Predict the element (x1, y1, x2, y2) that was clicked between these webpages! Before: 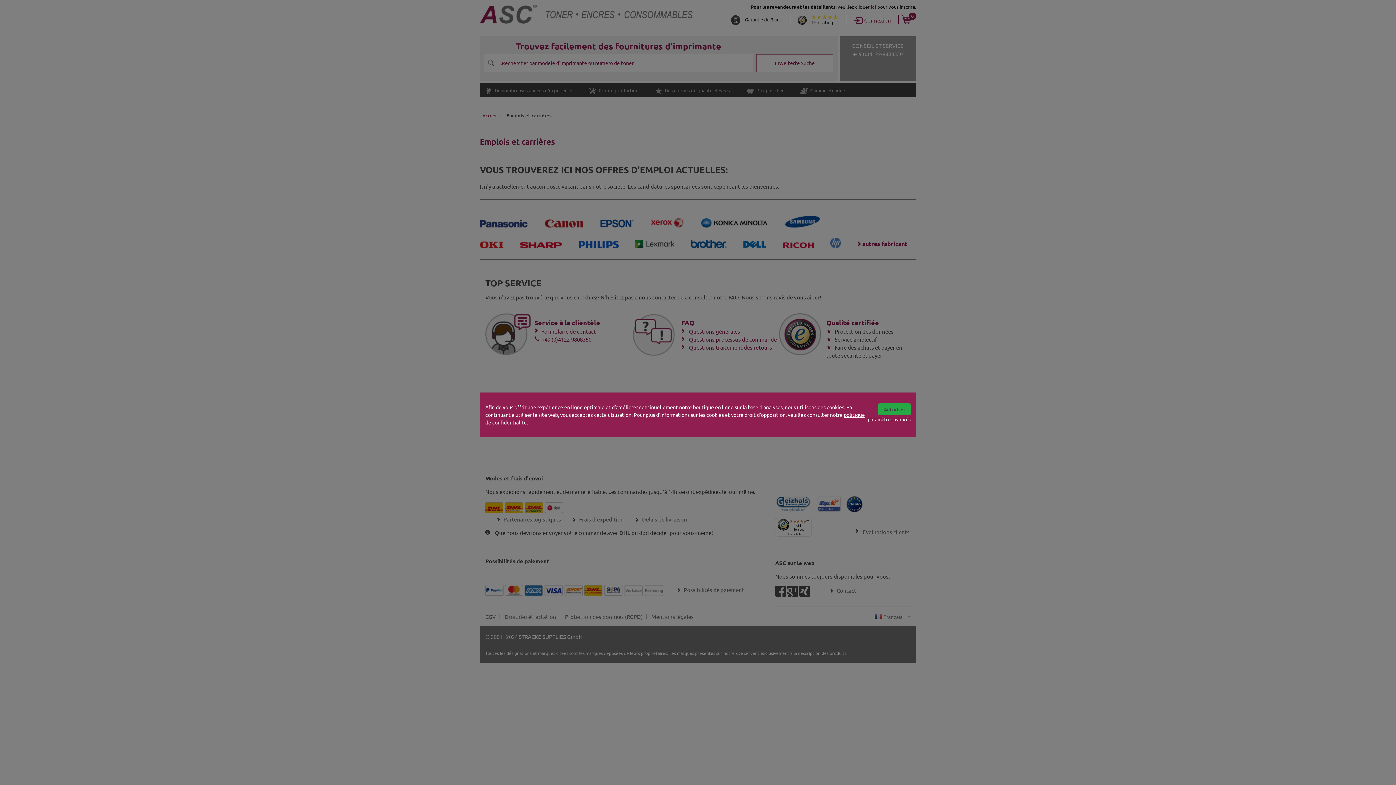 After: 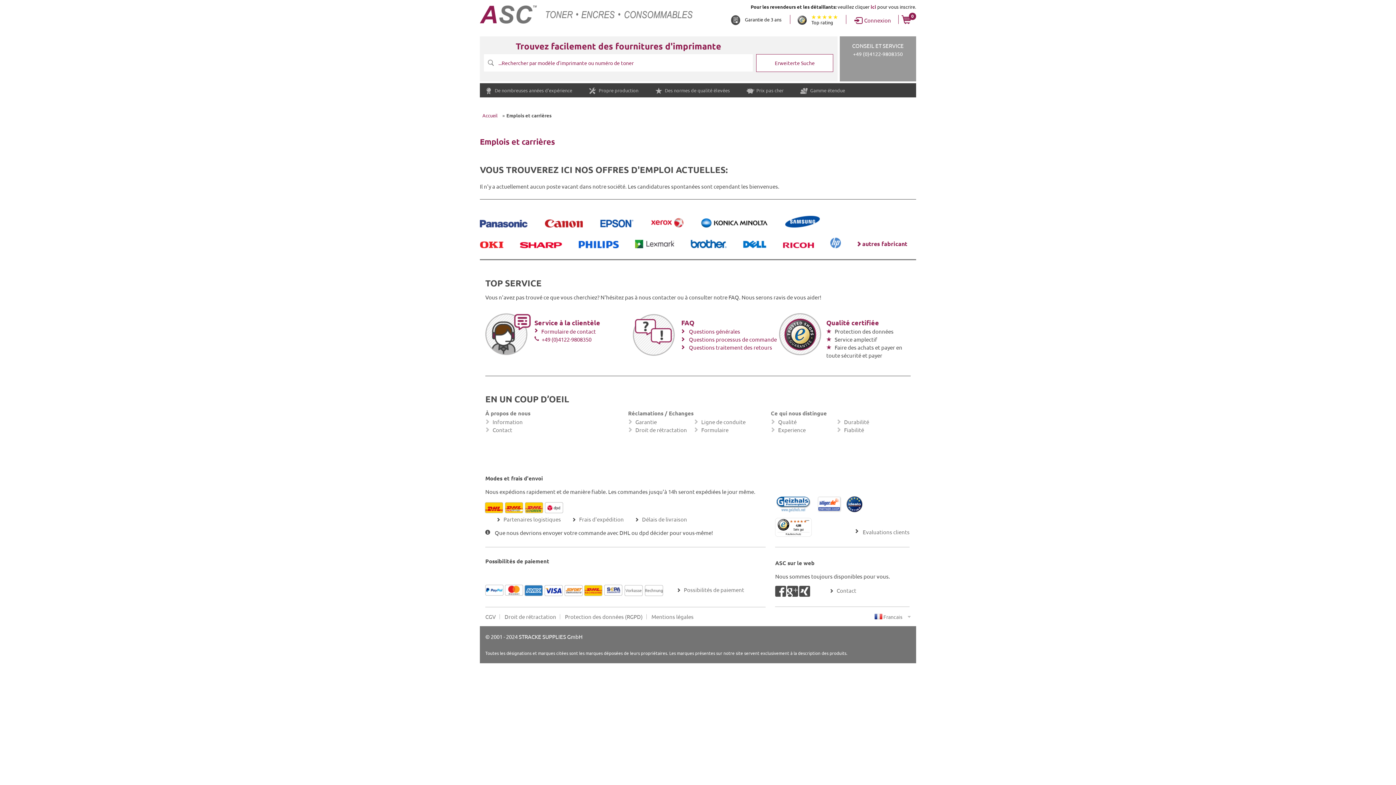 Action: label: Autoriser bbox: (880, 403, 910, 415)